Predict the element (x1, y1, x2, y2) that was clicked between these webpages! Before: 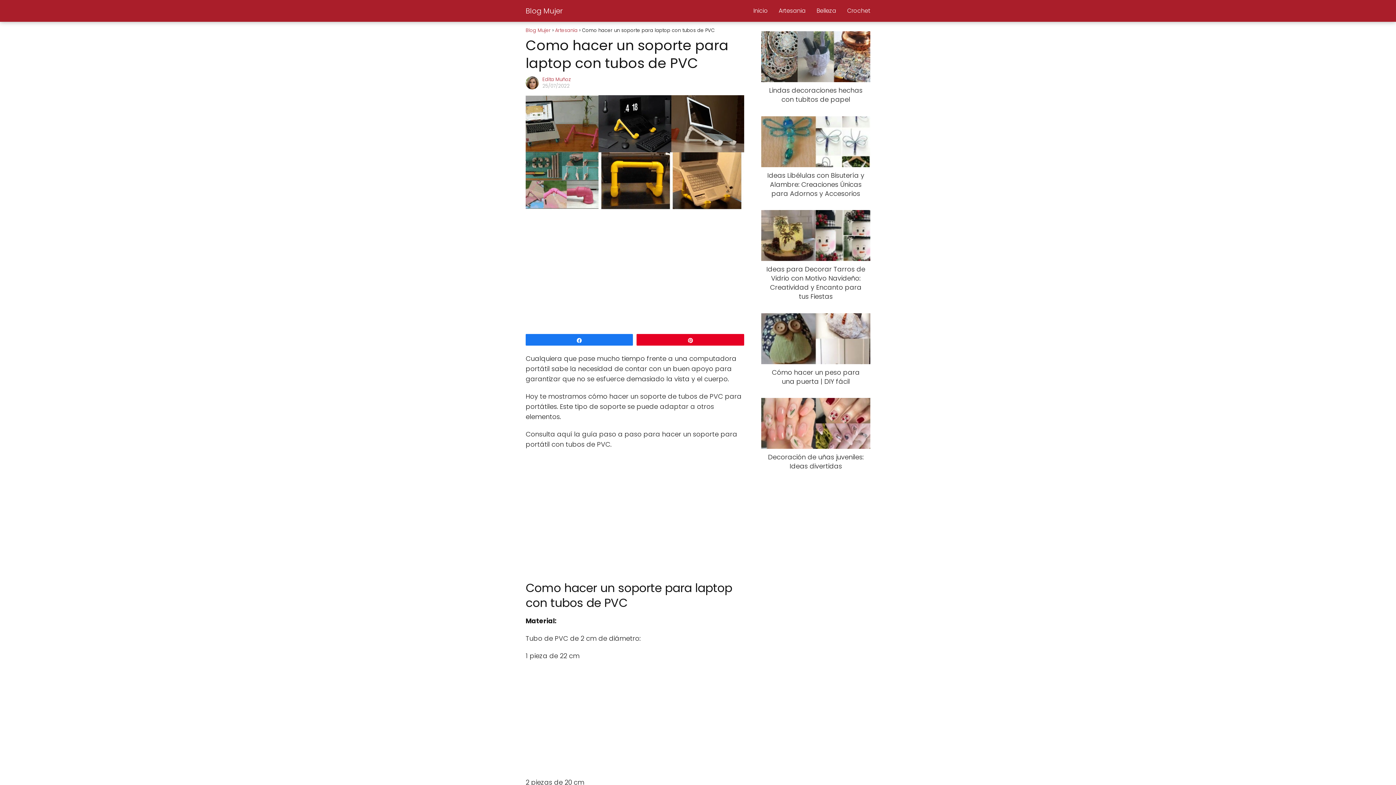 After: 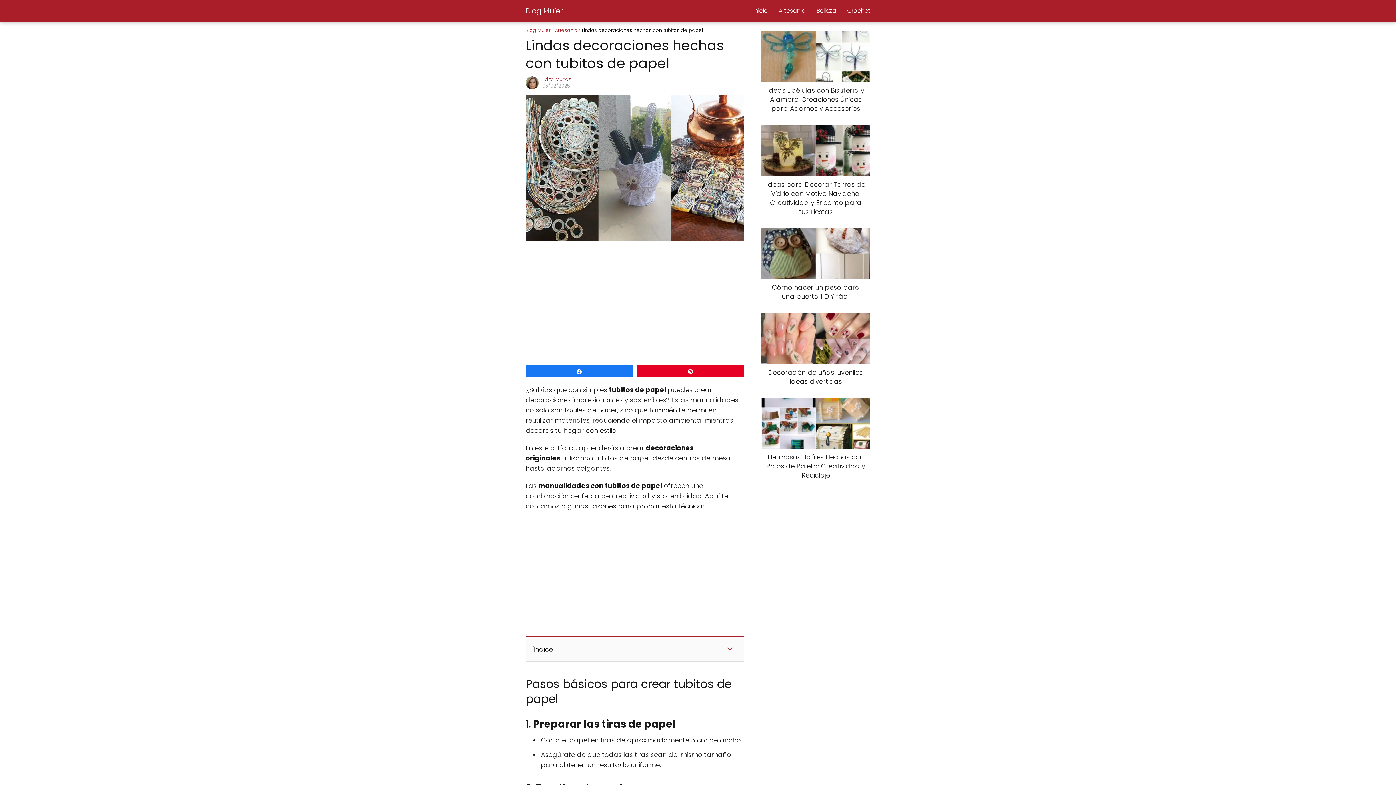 Action: label: Lindas decoraciones hechas con tubitos de papel bbox: (761, 31, 870, 104)